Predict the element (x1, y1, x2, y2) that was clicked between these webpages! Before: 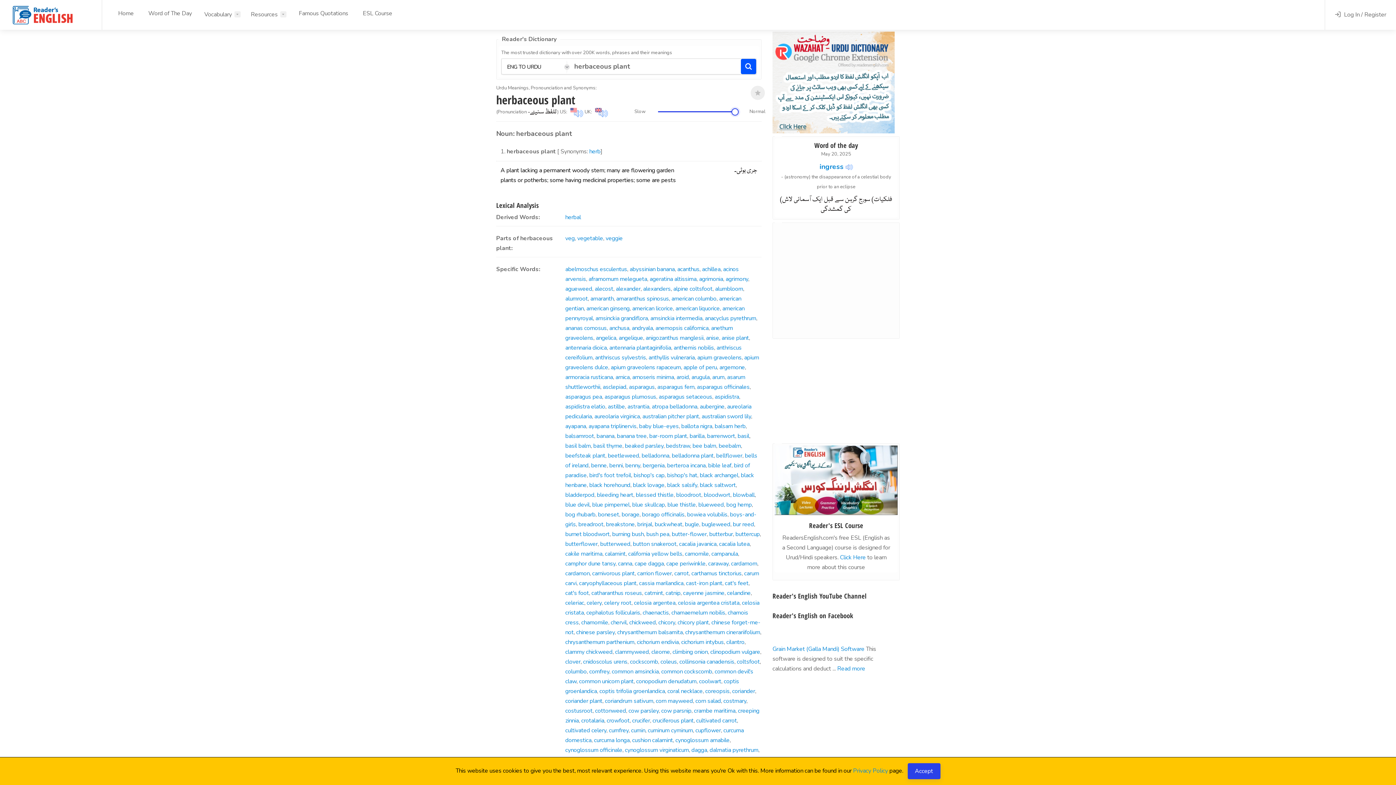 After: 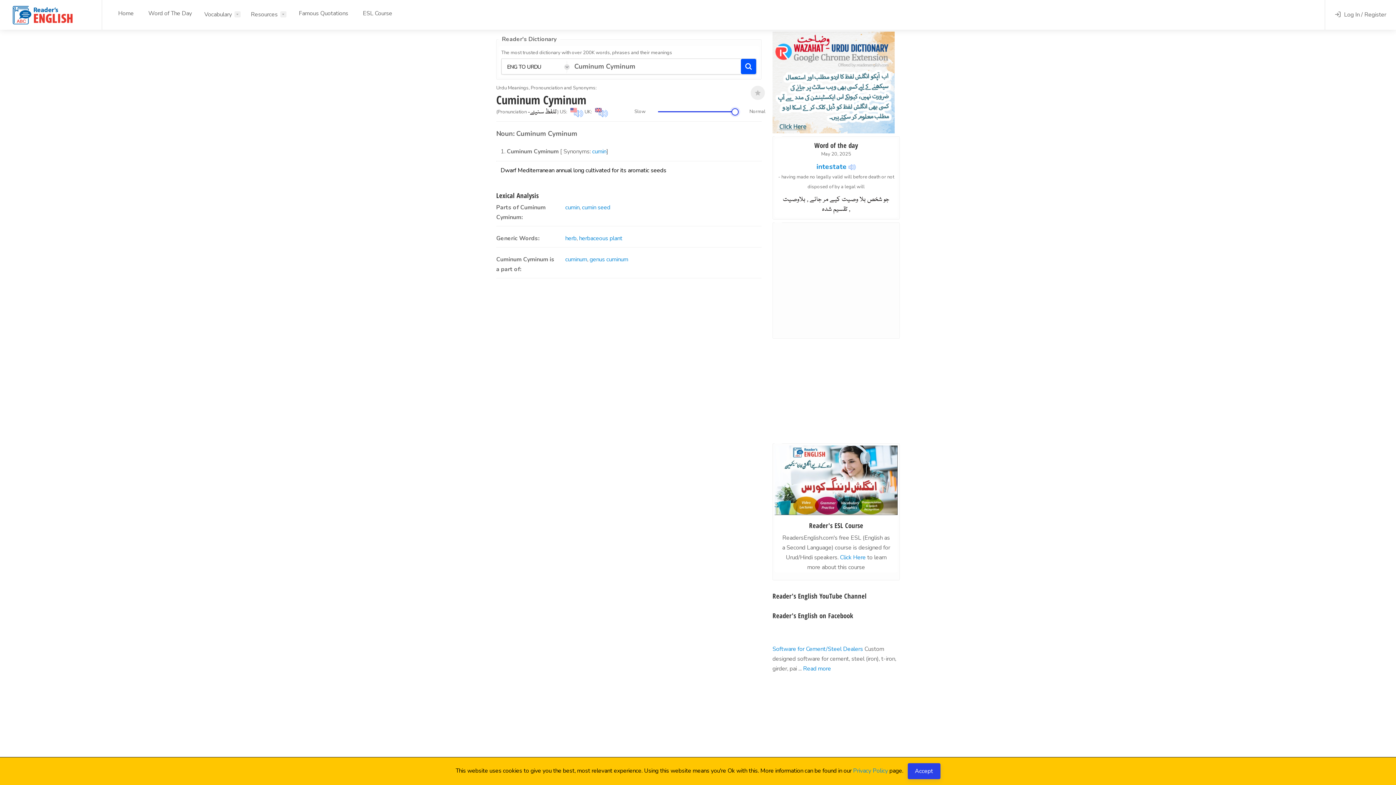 Action: bbox: (648, 726, 693, 734) label: cuminum cyminum